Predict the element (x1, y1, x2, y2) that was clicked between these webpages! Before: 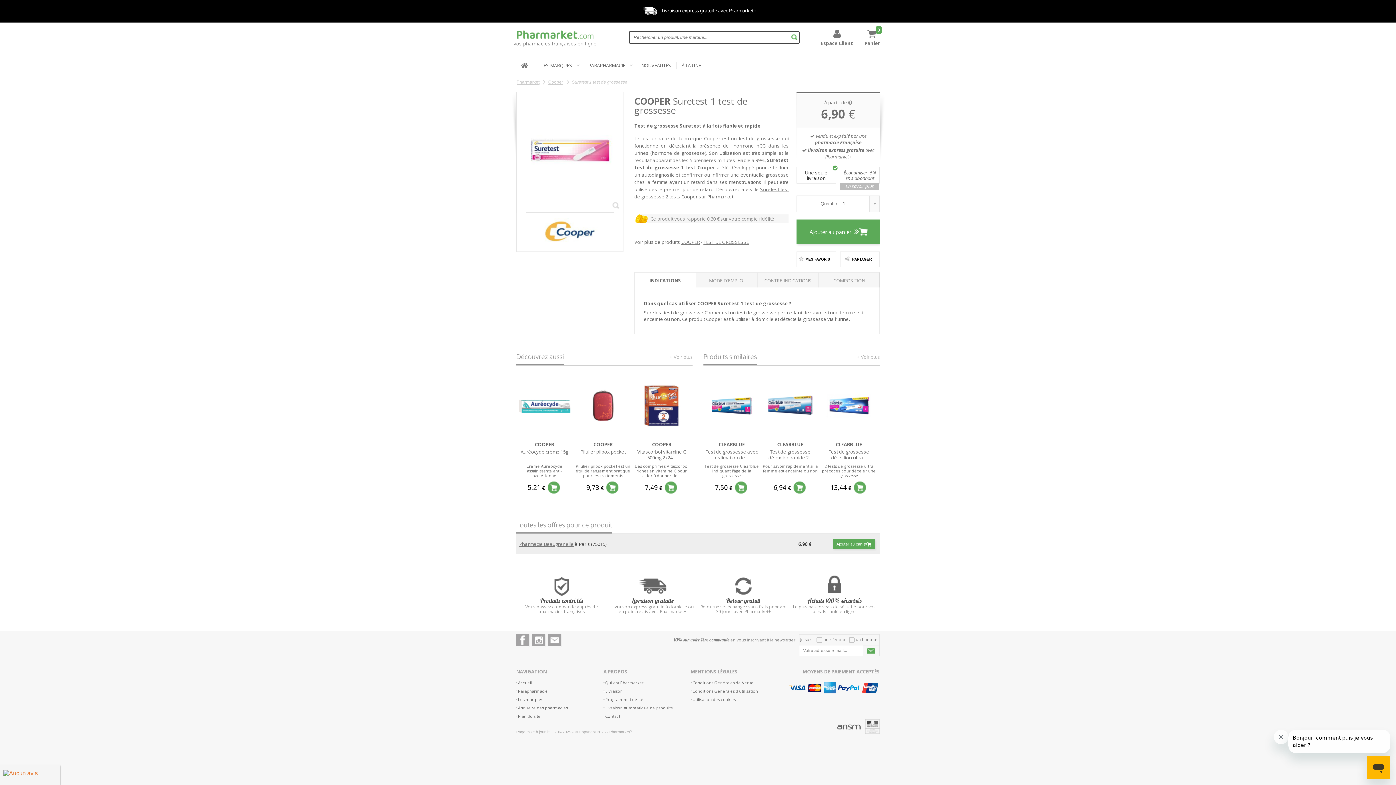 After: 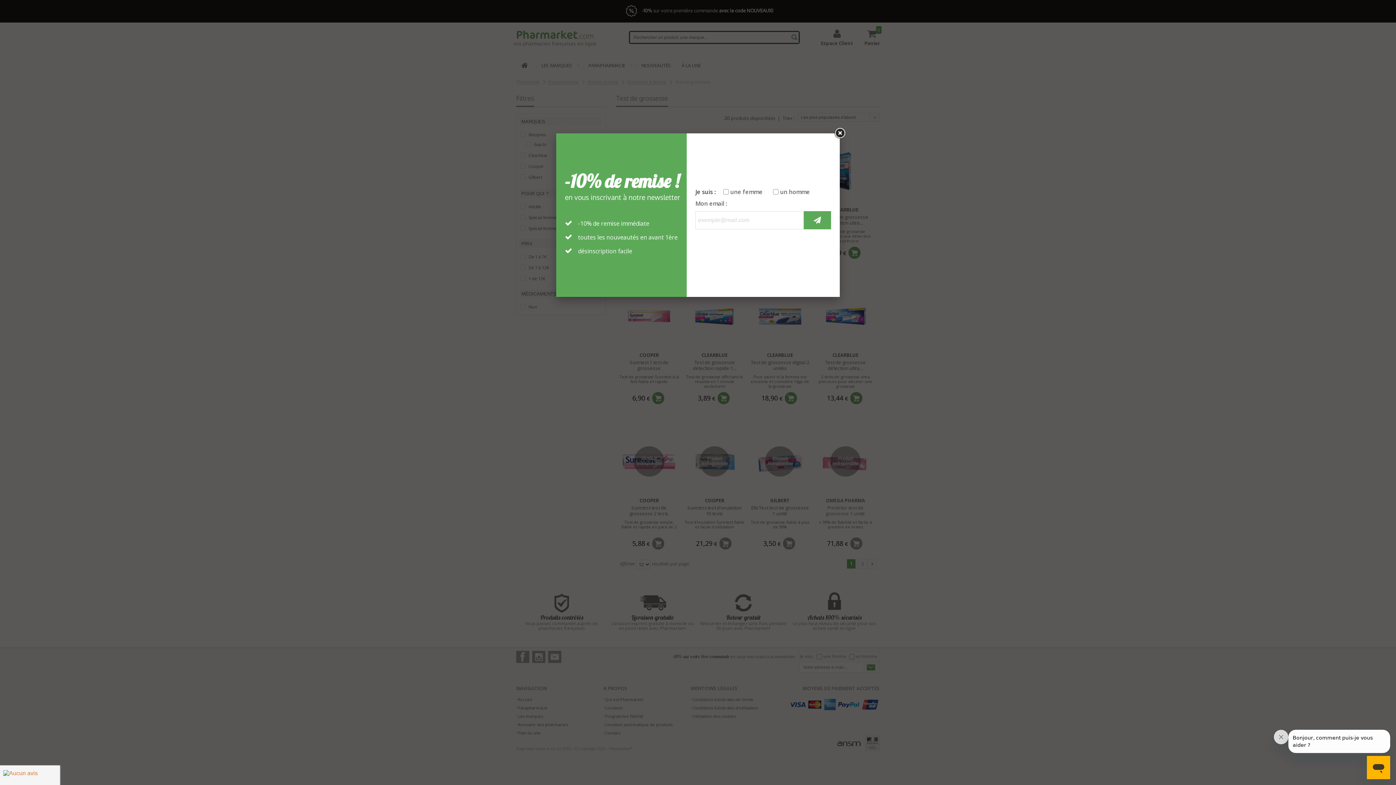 Action: label: Voir plus bbox: (855, 354, 880, 360)